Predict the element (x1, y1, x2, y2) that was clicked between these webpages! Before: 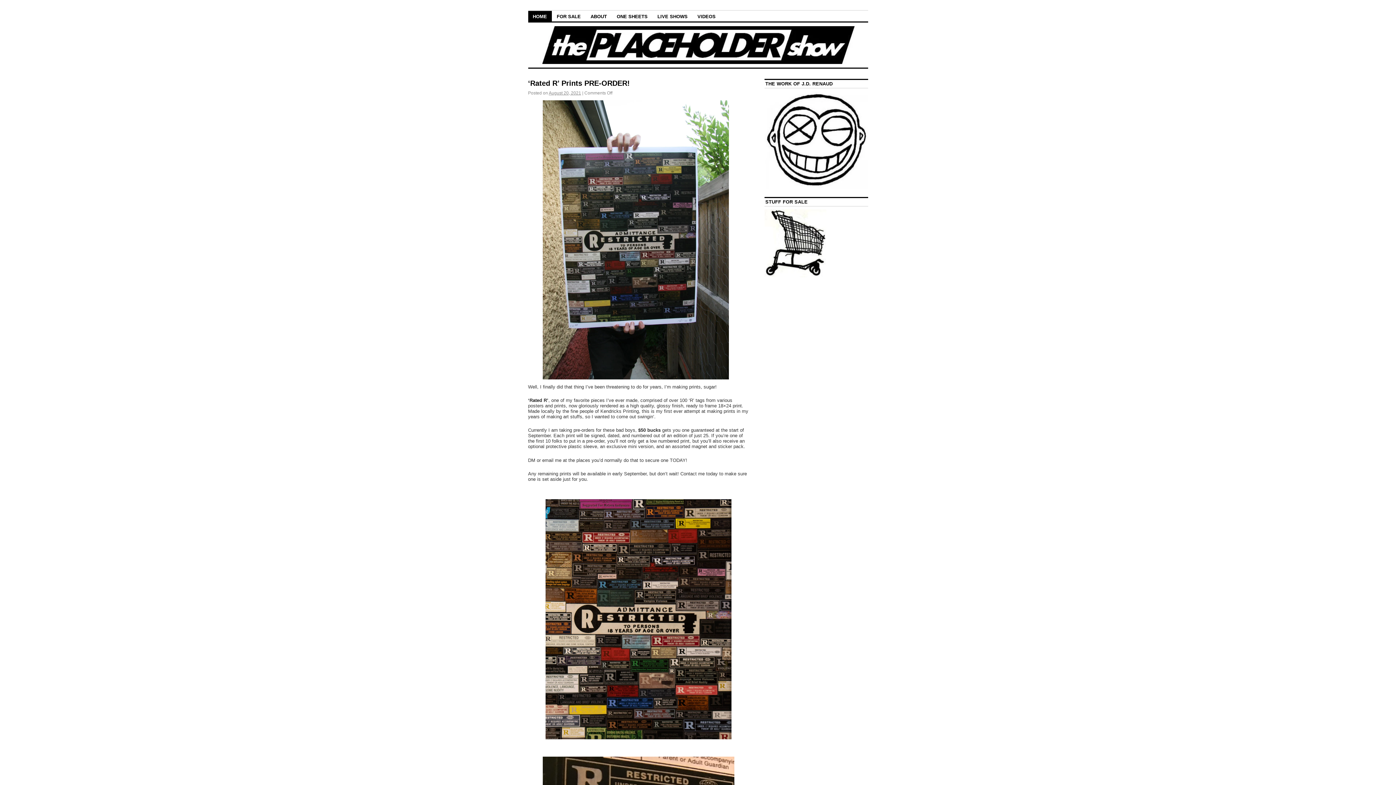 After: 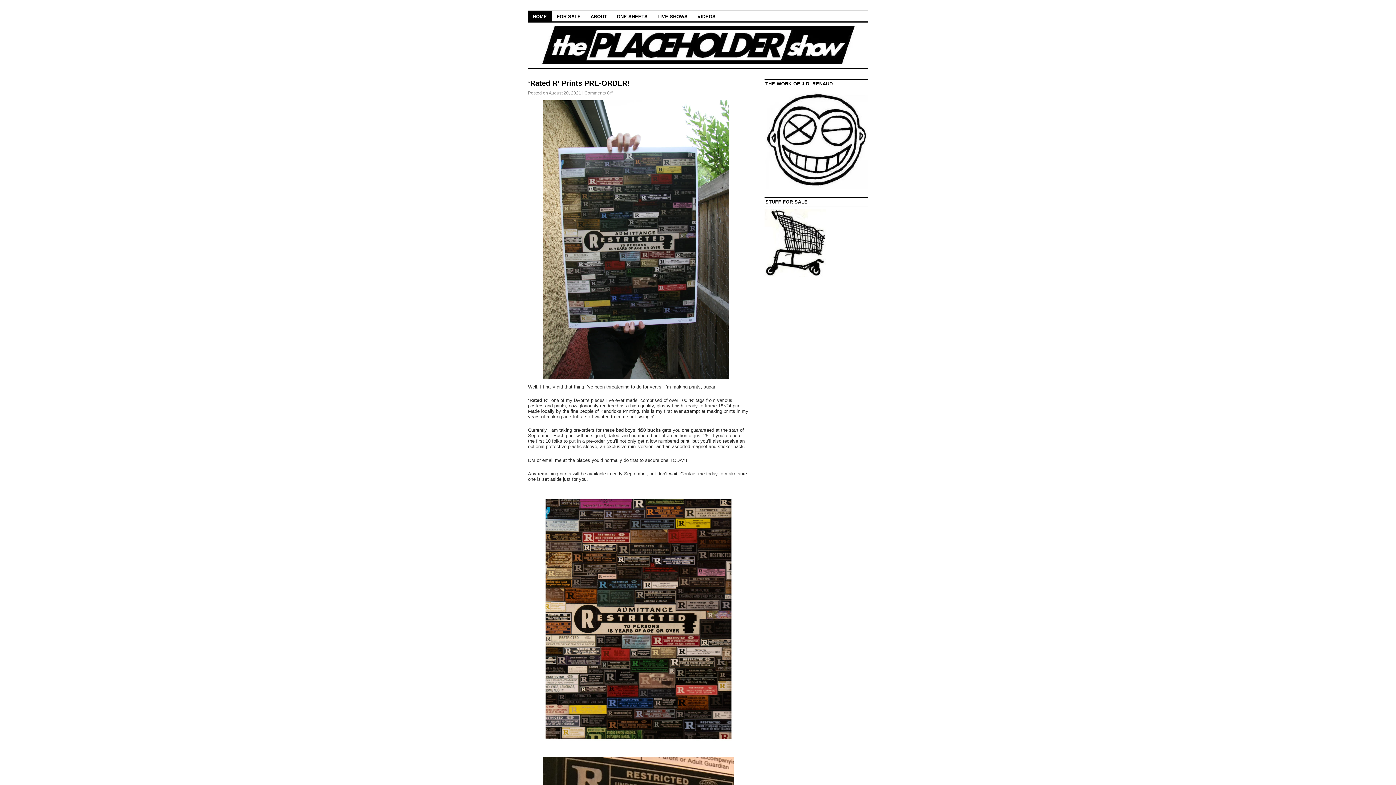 Action: bbox: (528, 10, 551, 21) label: HOME